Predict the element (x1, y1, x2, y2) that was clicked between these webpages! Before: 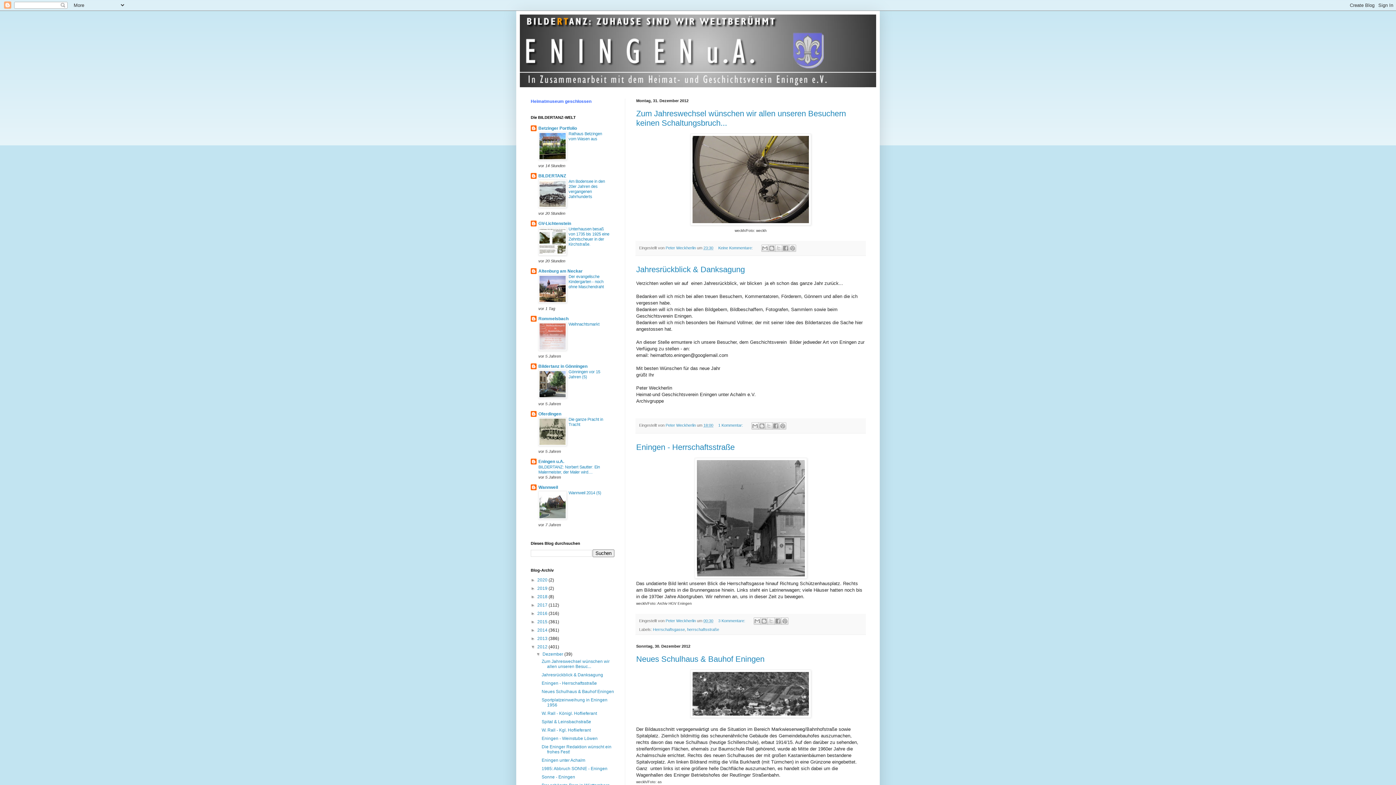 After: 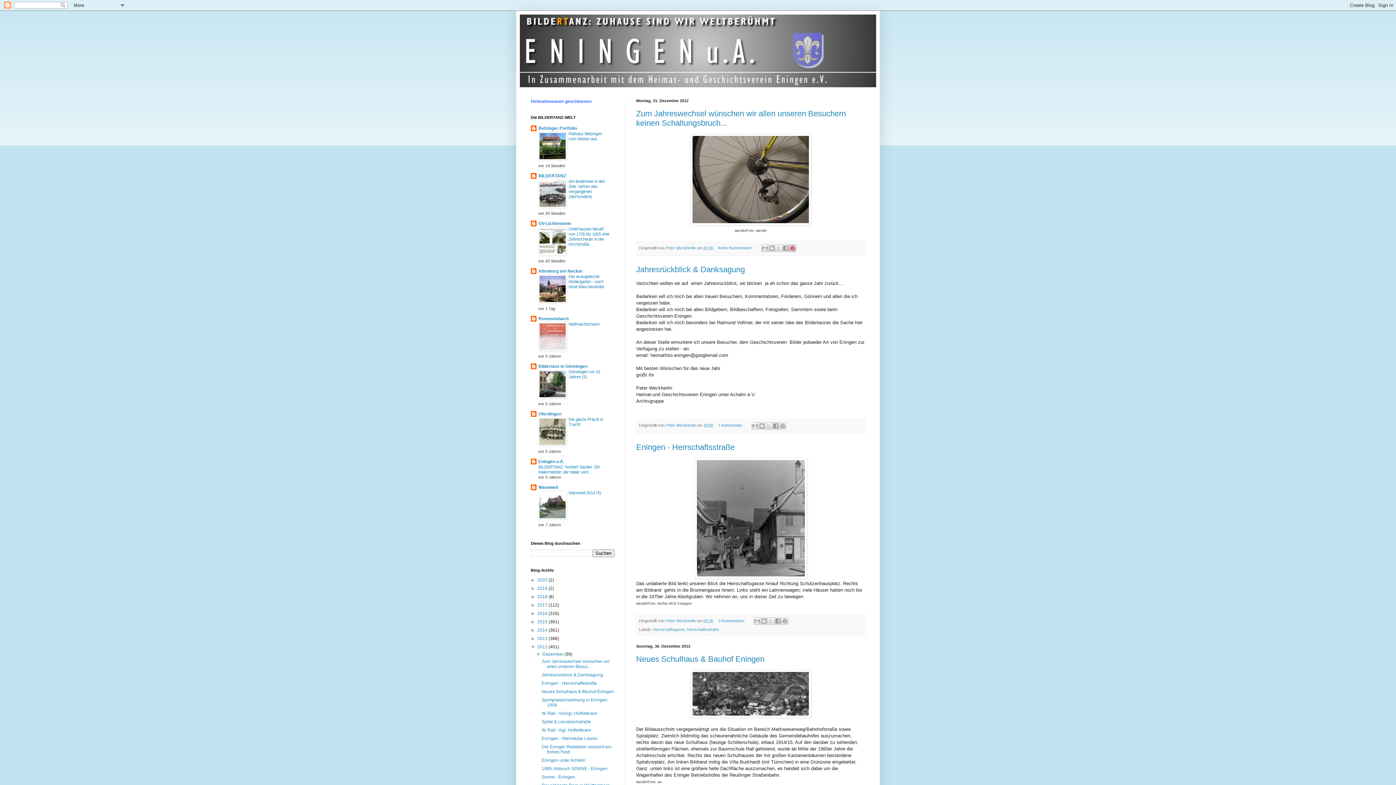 Action: bbox: (789, 244, 796, 252) label: Auf Pinterest teilen